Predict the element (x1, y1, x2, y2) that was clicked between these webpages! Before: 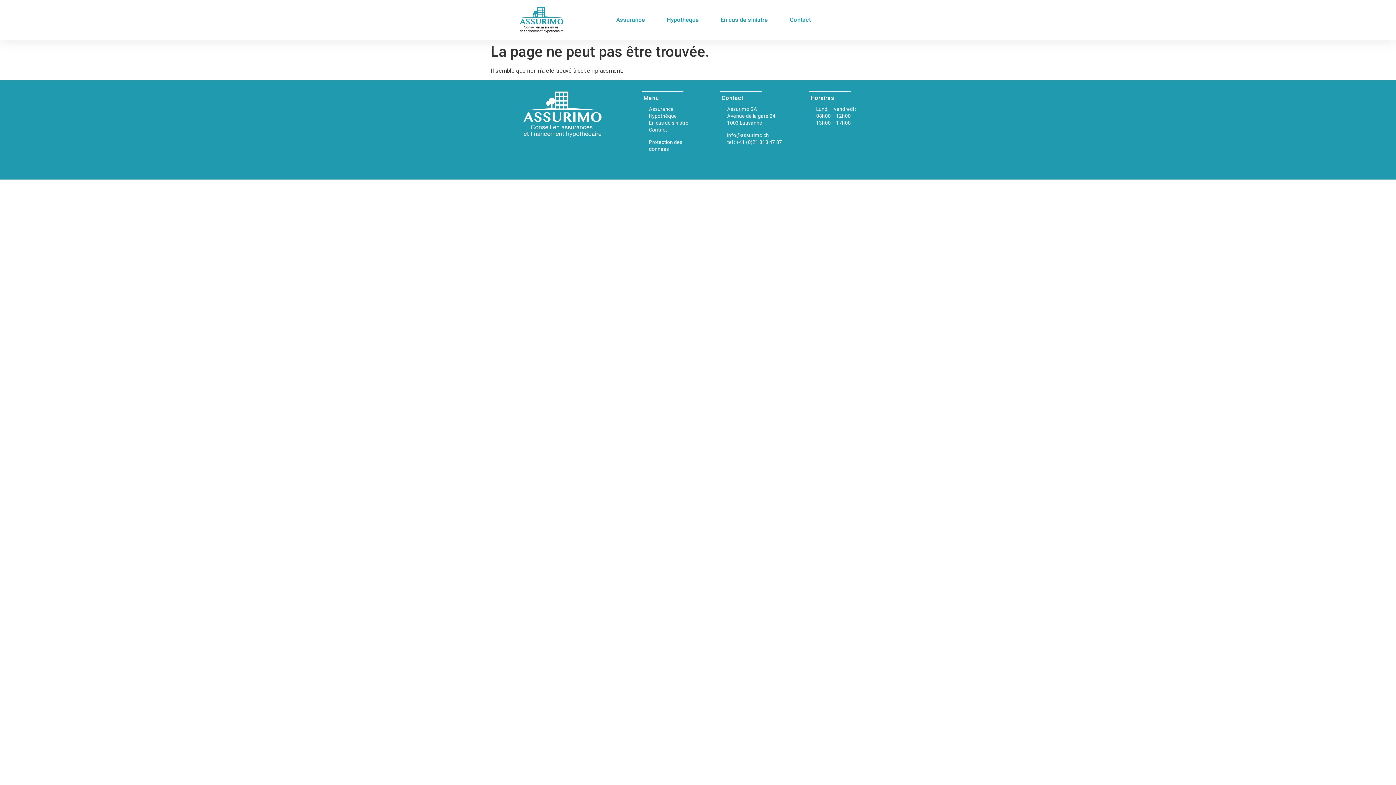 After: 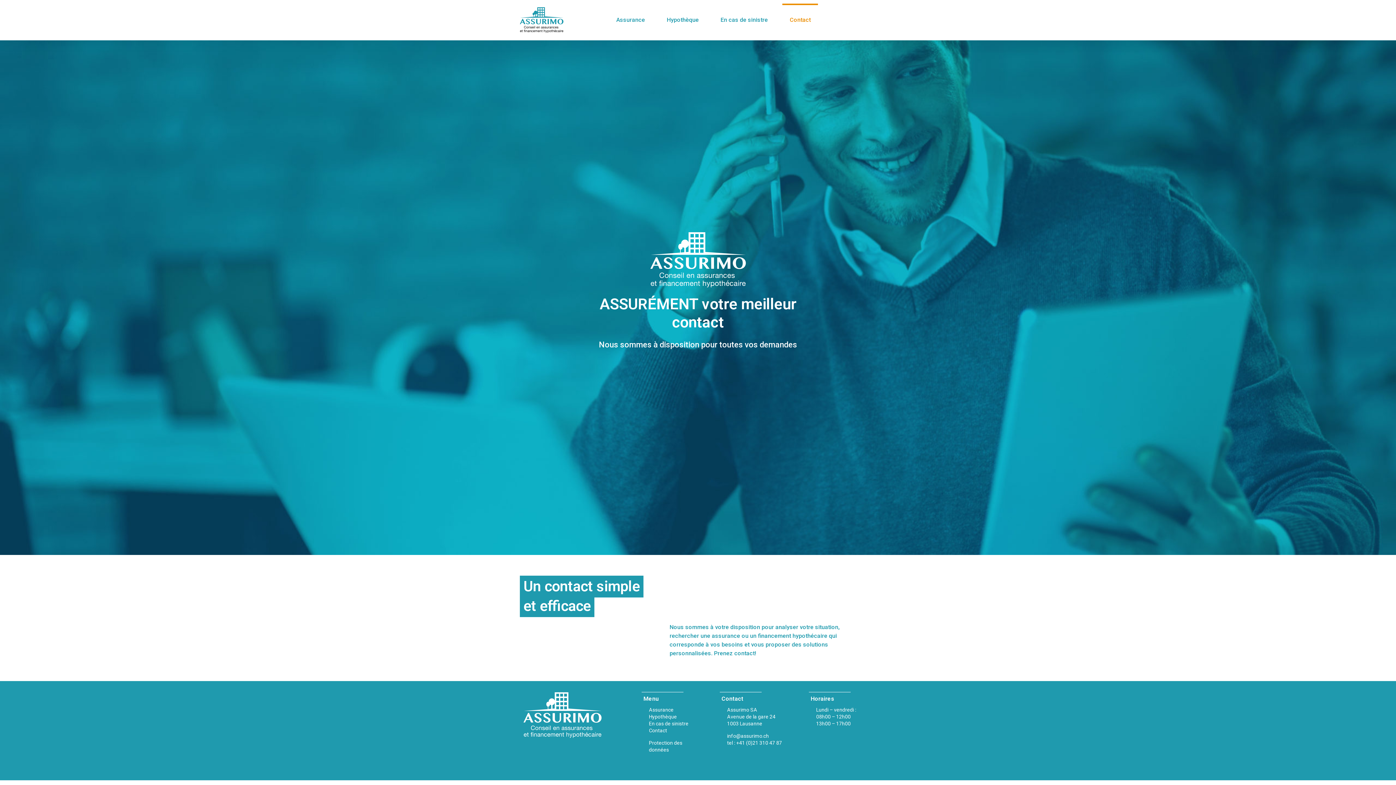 Action: label: Contact bbox: (649, 127, 667, 132)